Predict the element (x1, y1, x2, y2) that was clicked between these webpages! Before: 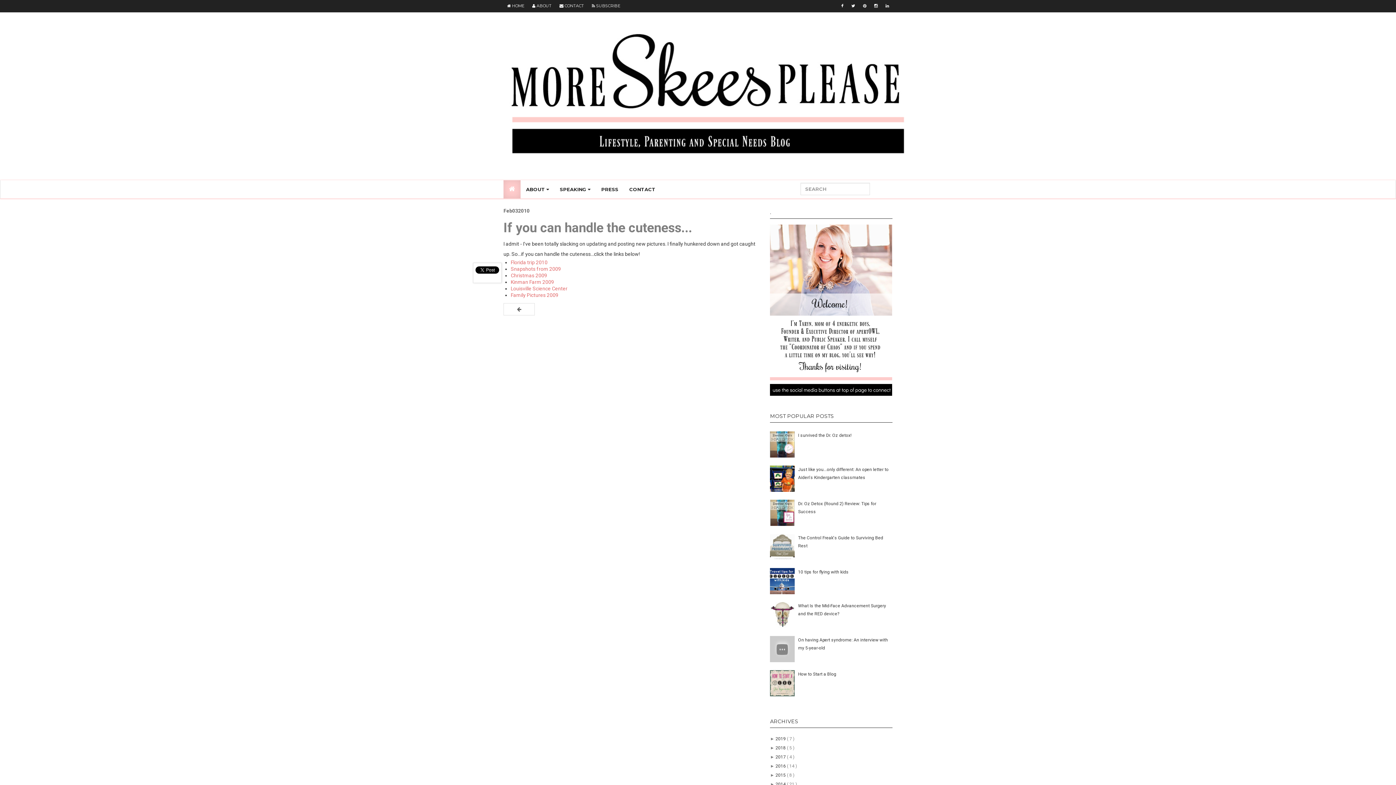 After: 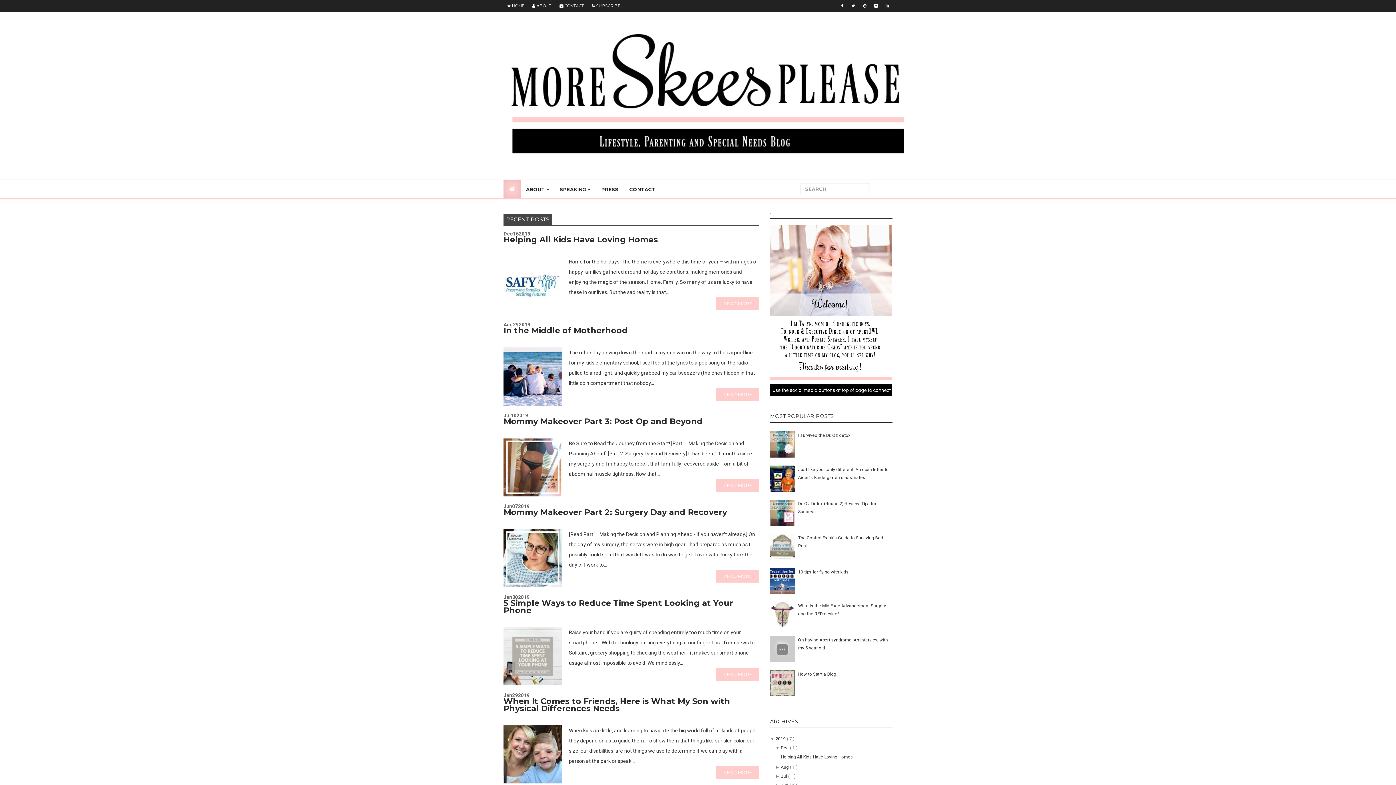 Action: bbox: (503, 180, 520, 198)